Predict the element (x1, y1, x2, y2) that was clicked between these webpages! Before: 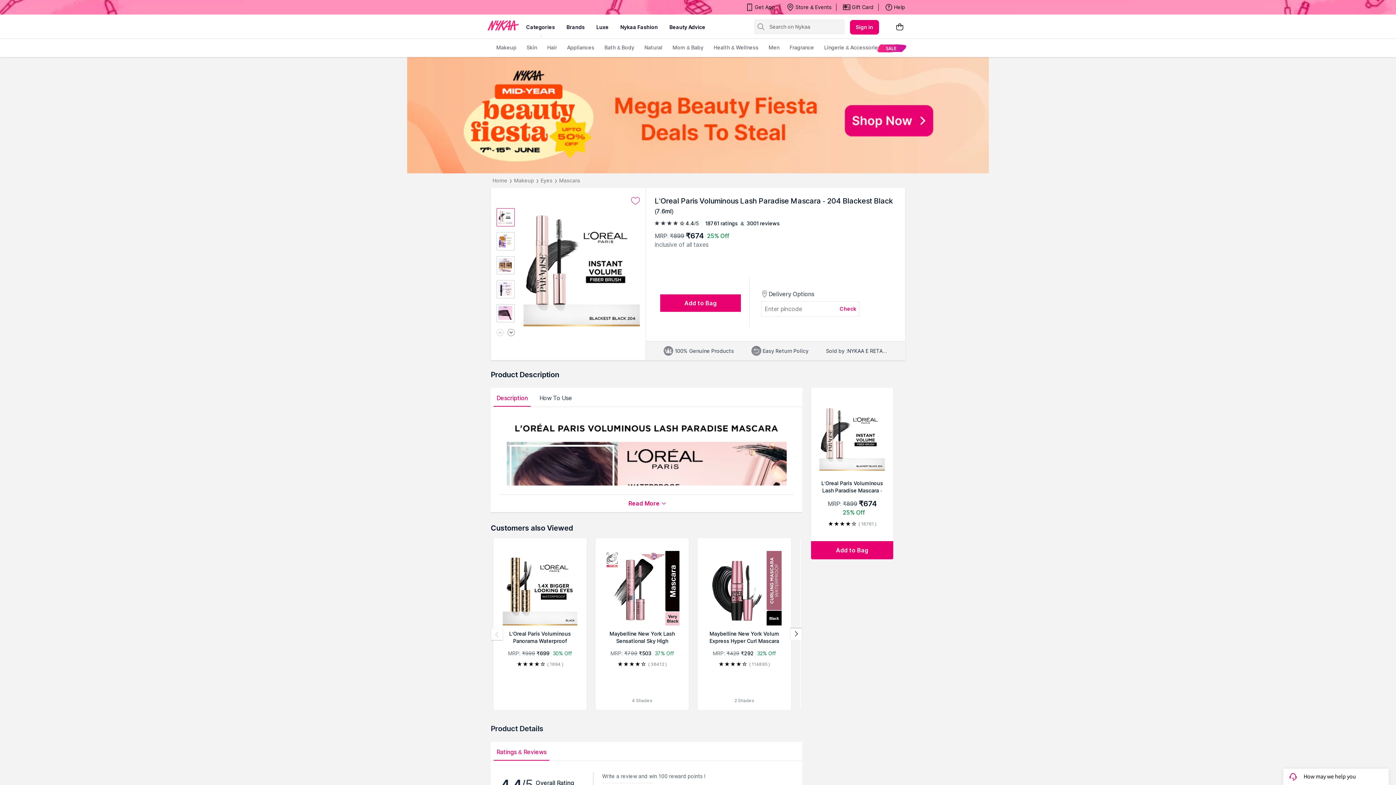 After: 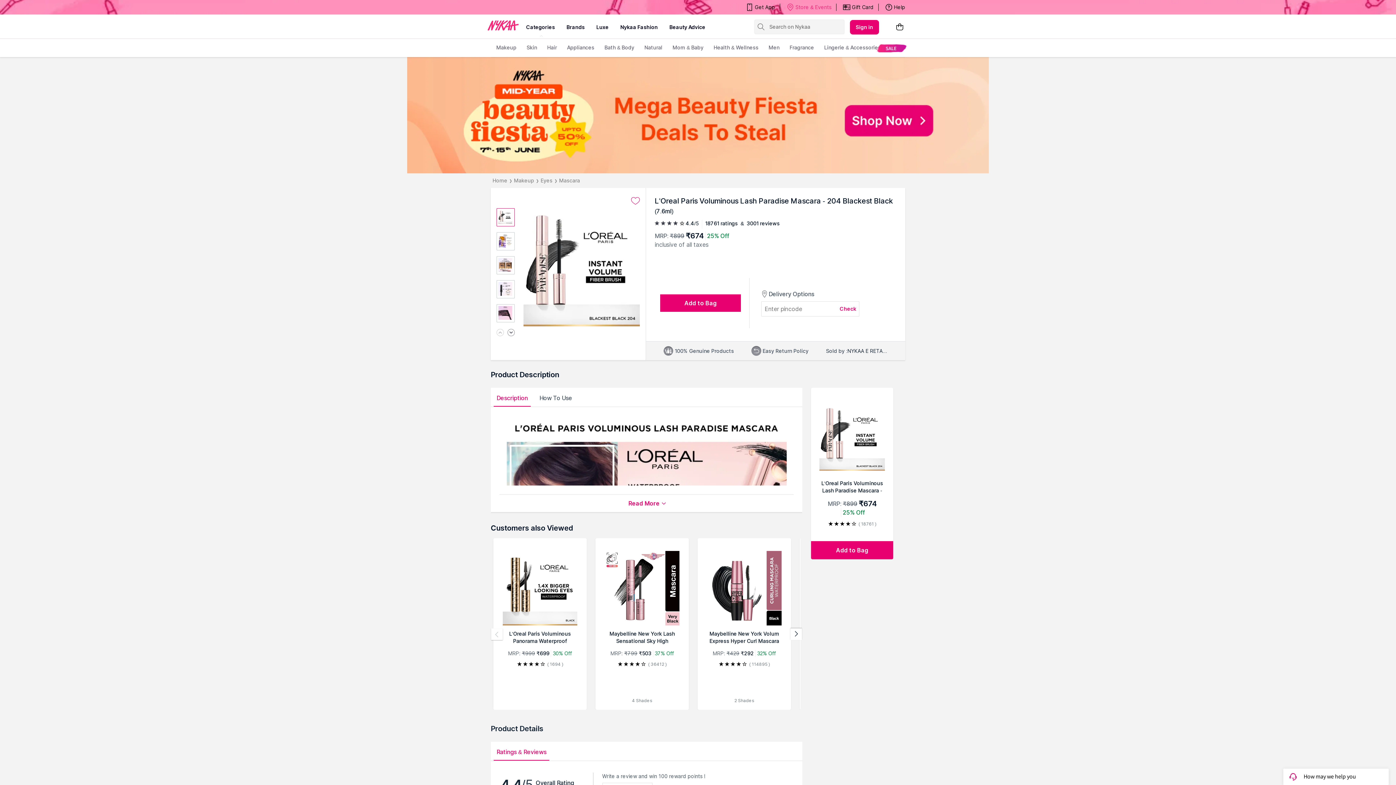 Action: label: Store & Events bbox: (786, 0, 831, 14)